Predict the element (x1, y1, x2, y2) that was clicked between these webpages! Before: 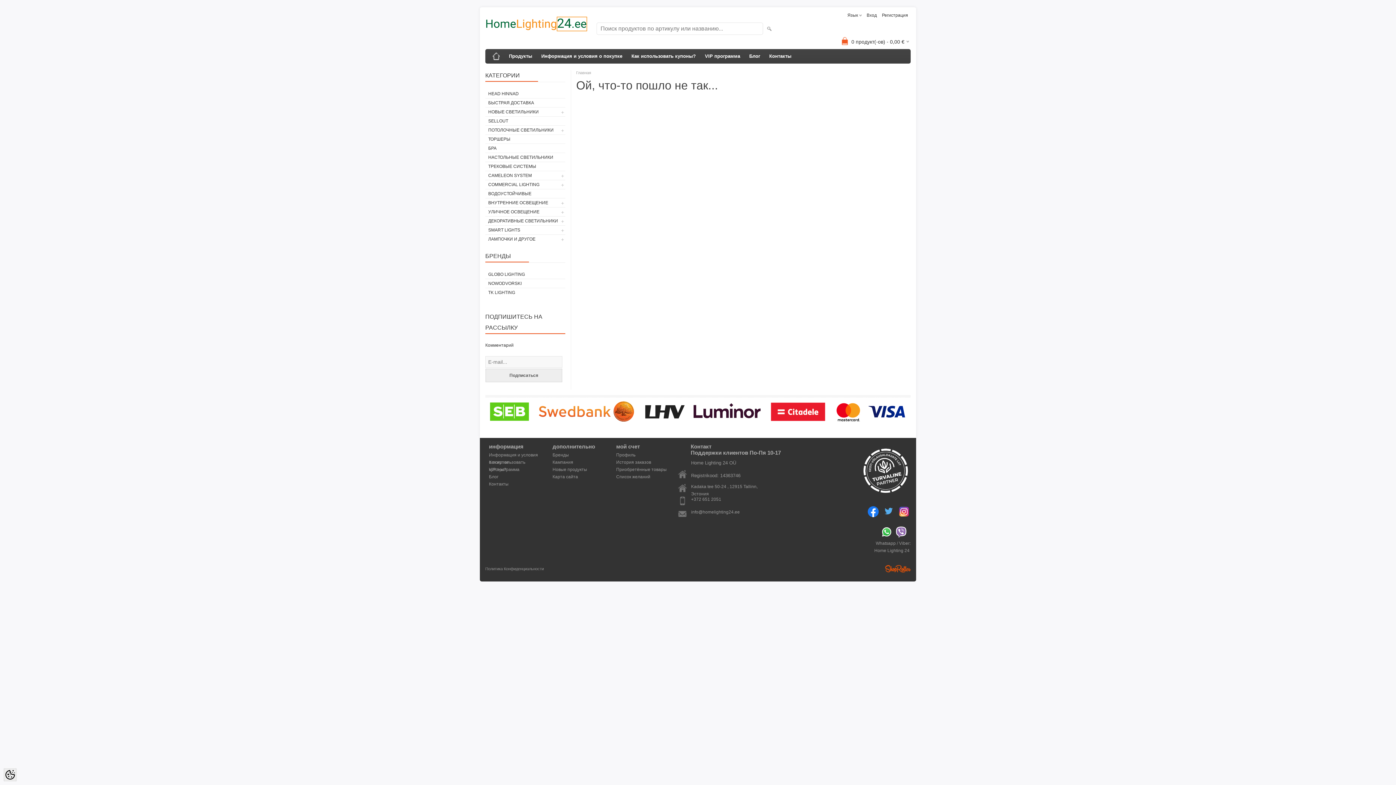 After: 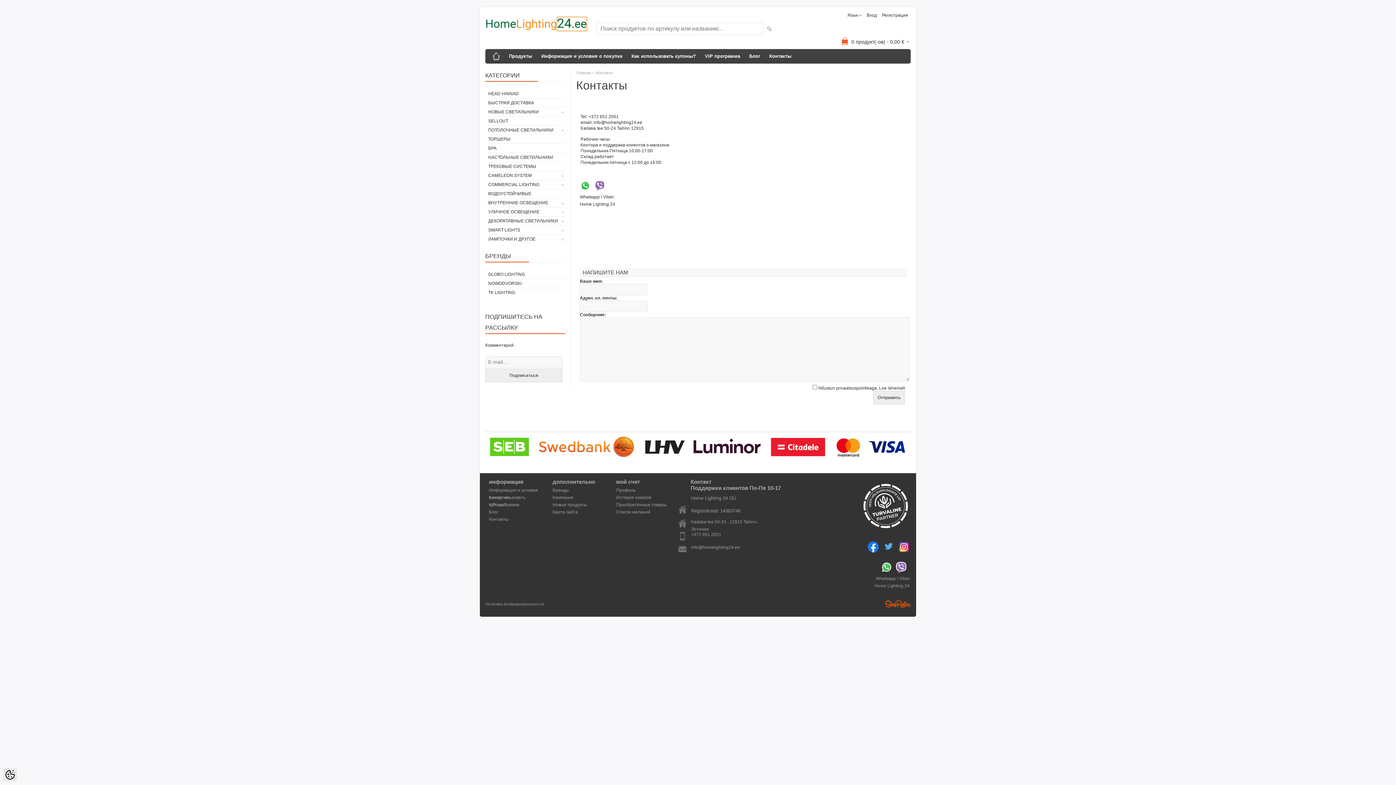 Action: label: Контакты bbox: (765, 49, 795, 63)